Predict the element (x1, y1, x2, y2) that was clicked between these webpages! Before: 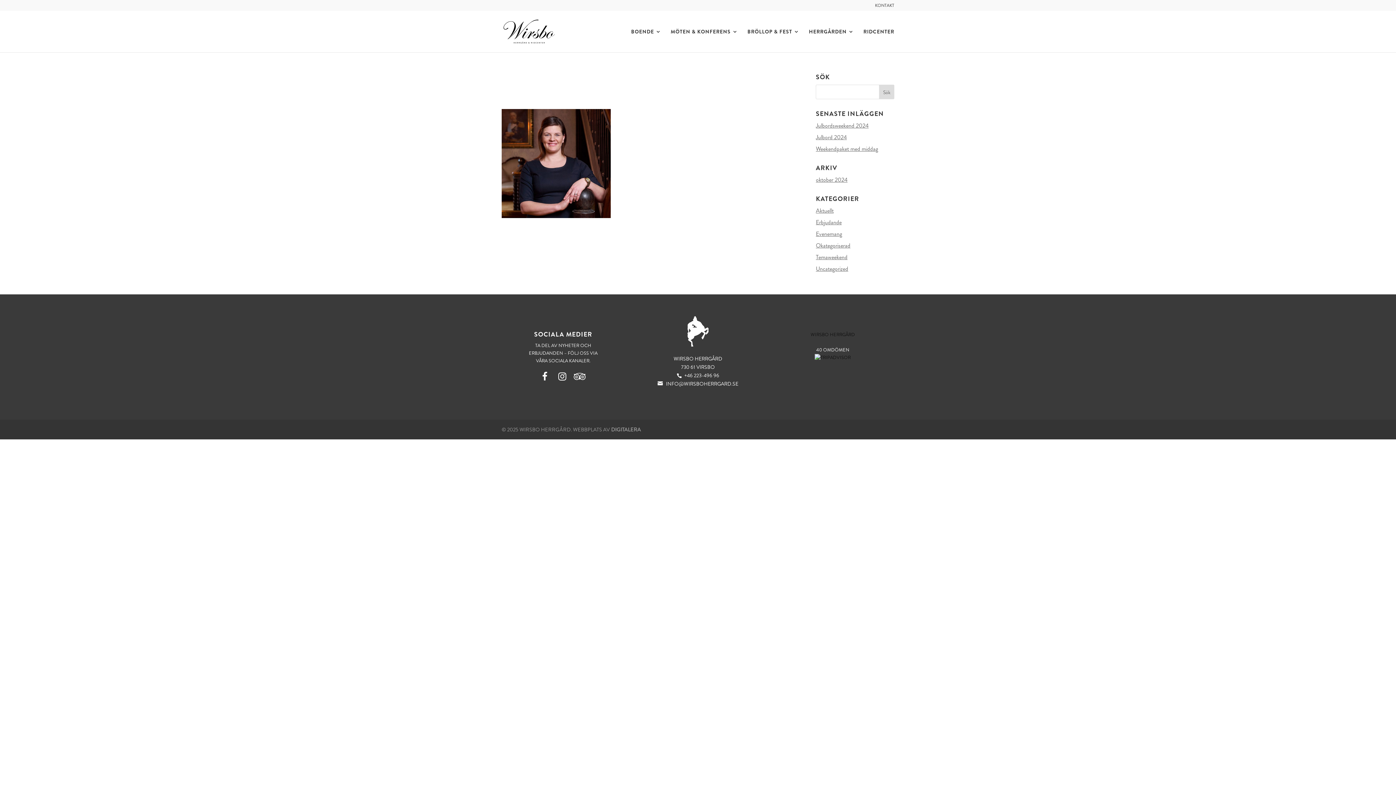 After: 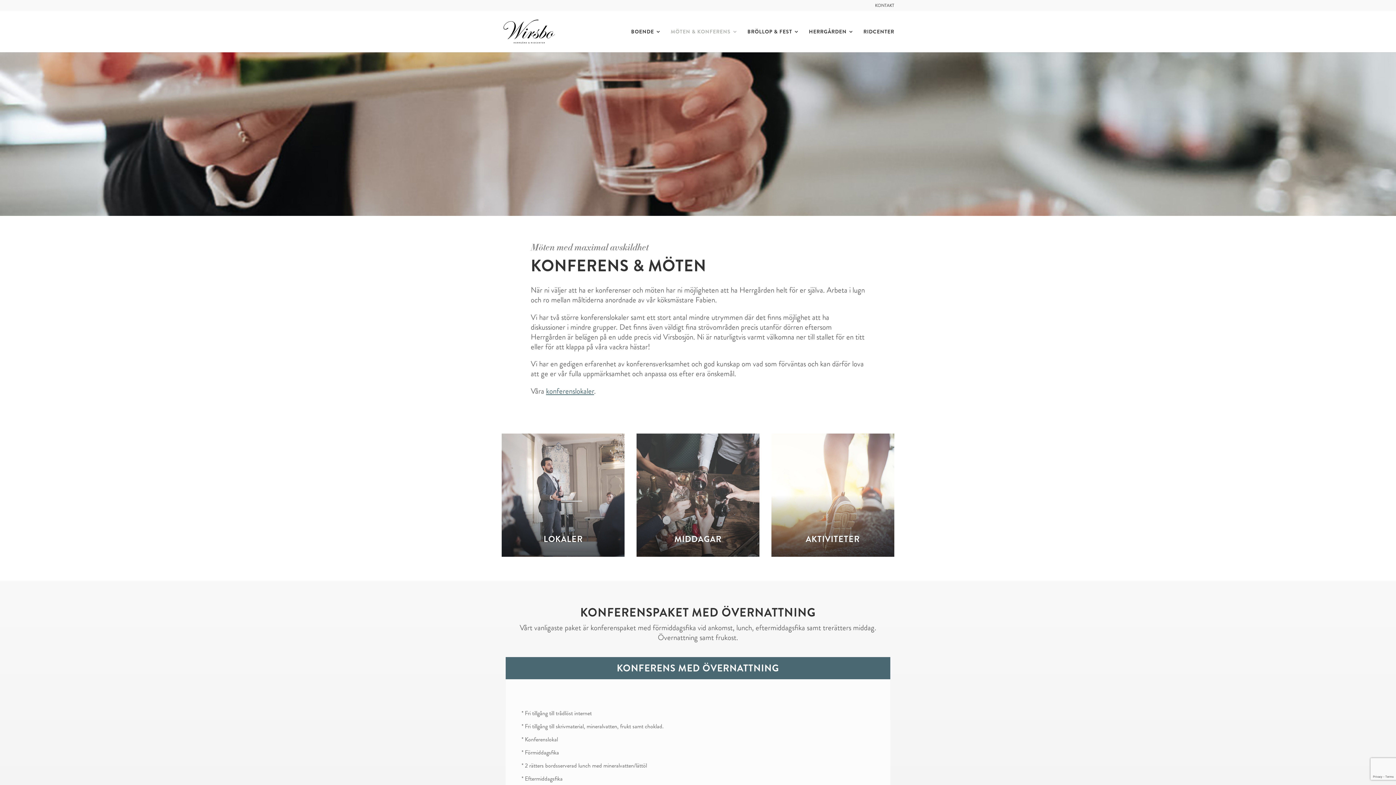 Action: bbox: (670, 29, 738, 52) label: MÖTEN & KONFERENS